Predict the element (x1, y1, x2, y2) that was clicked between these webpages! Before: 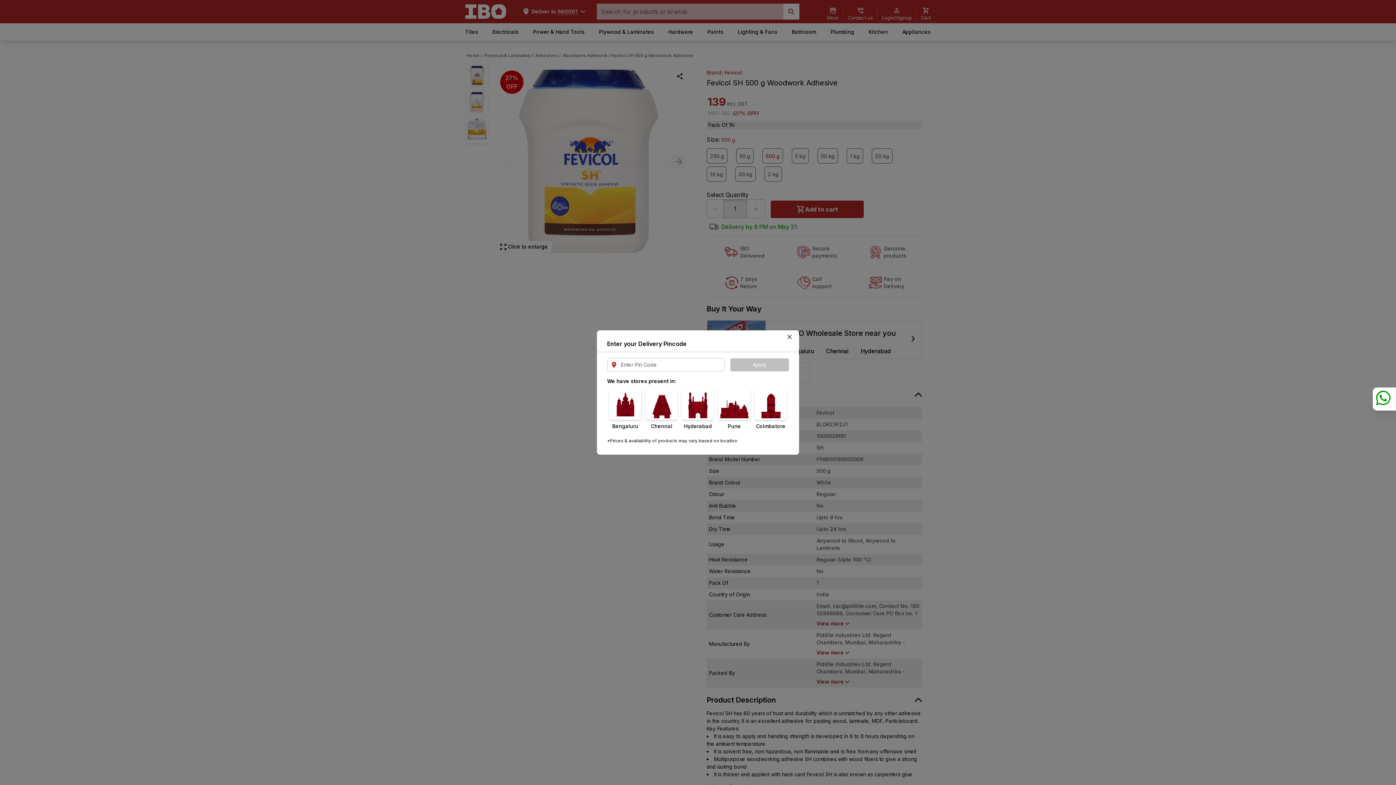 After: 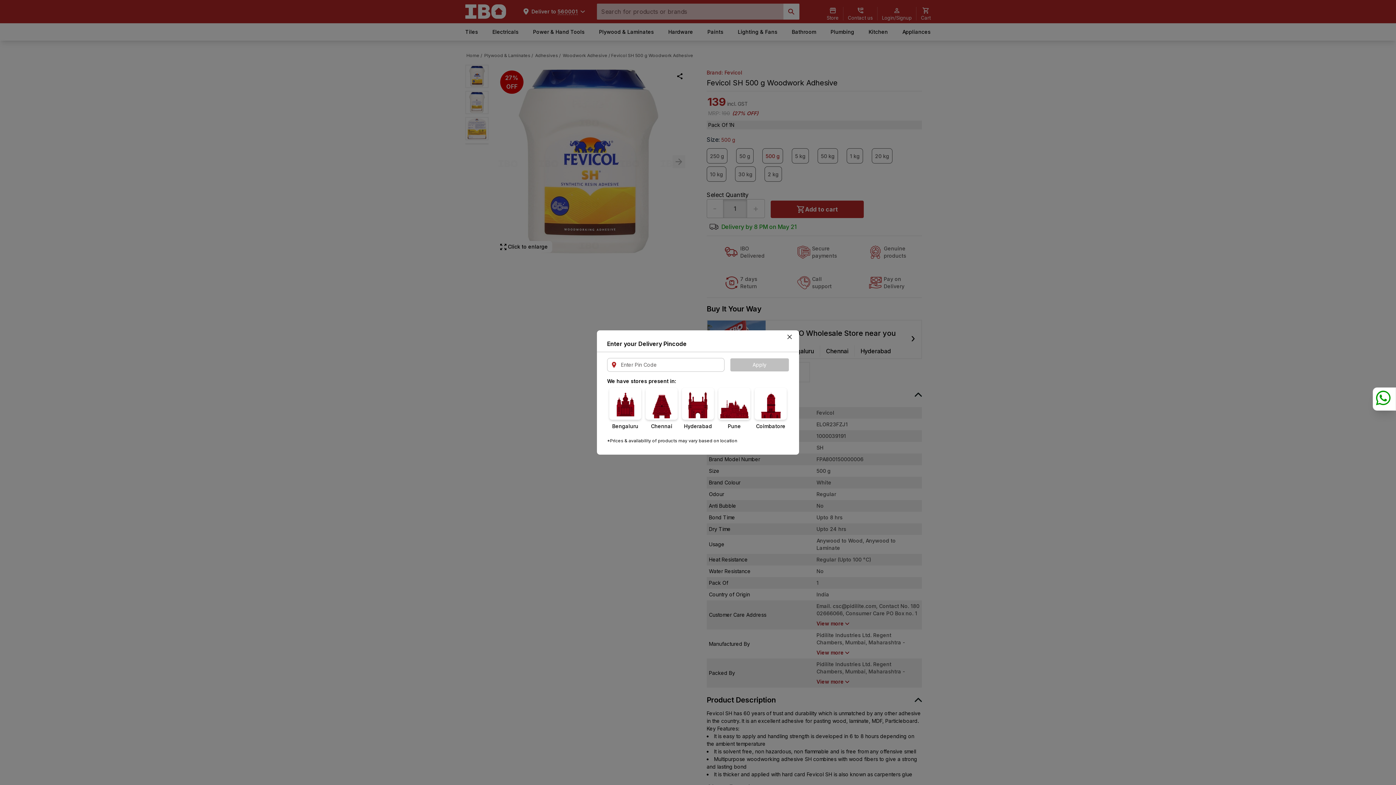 Action: bbox: (1376, 390, 1390, 405)